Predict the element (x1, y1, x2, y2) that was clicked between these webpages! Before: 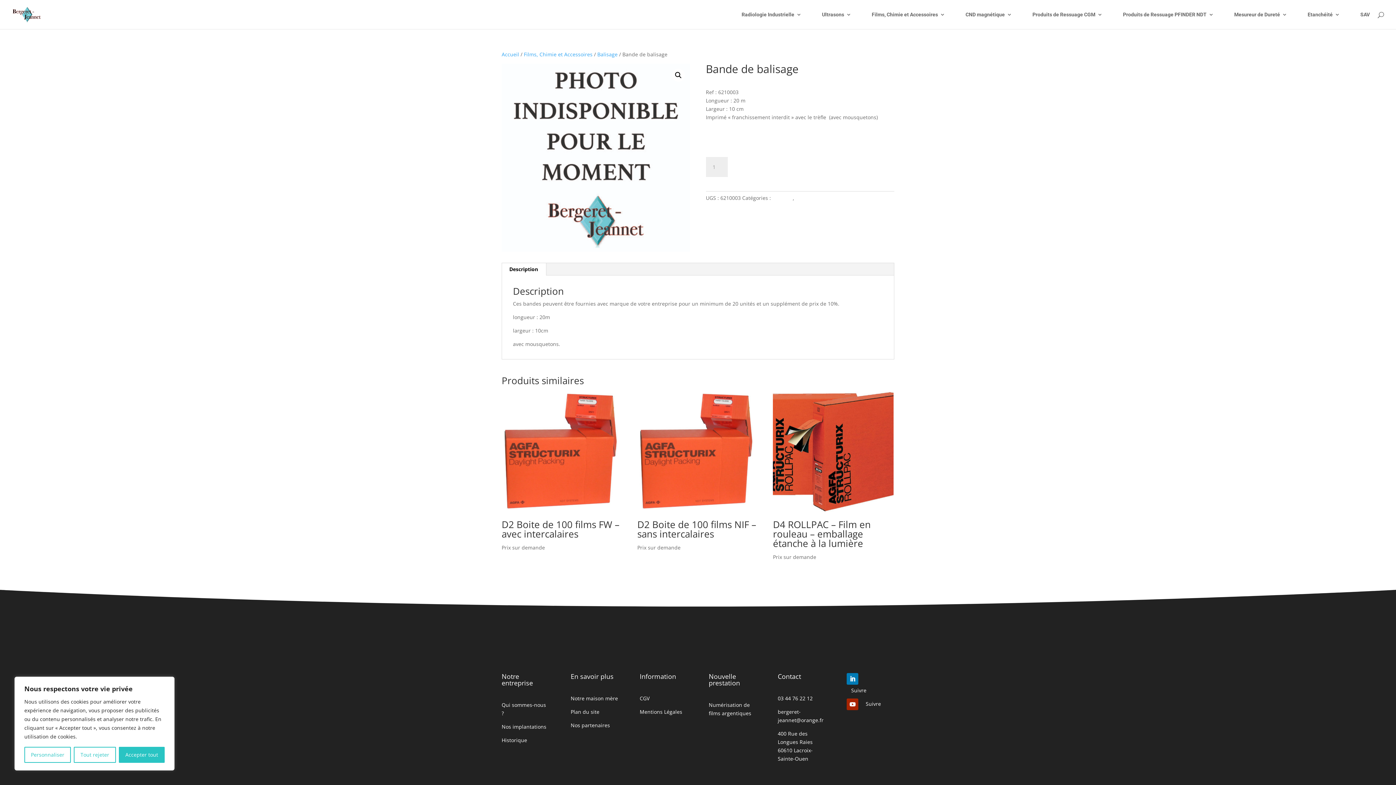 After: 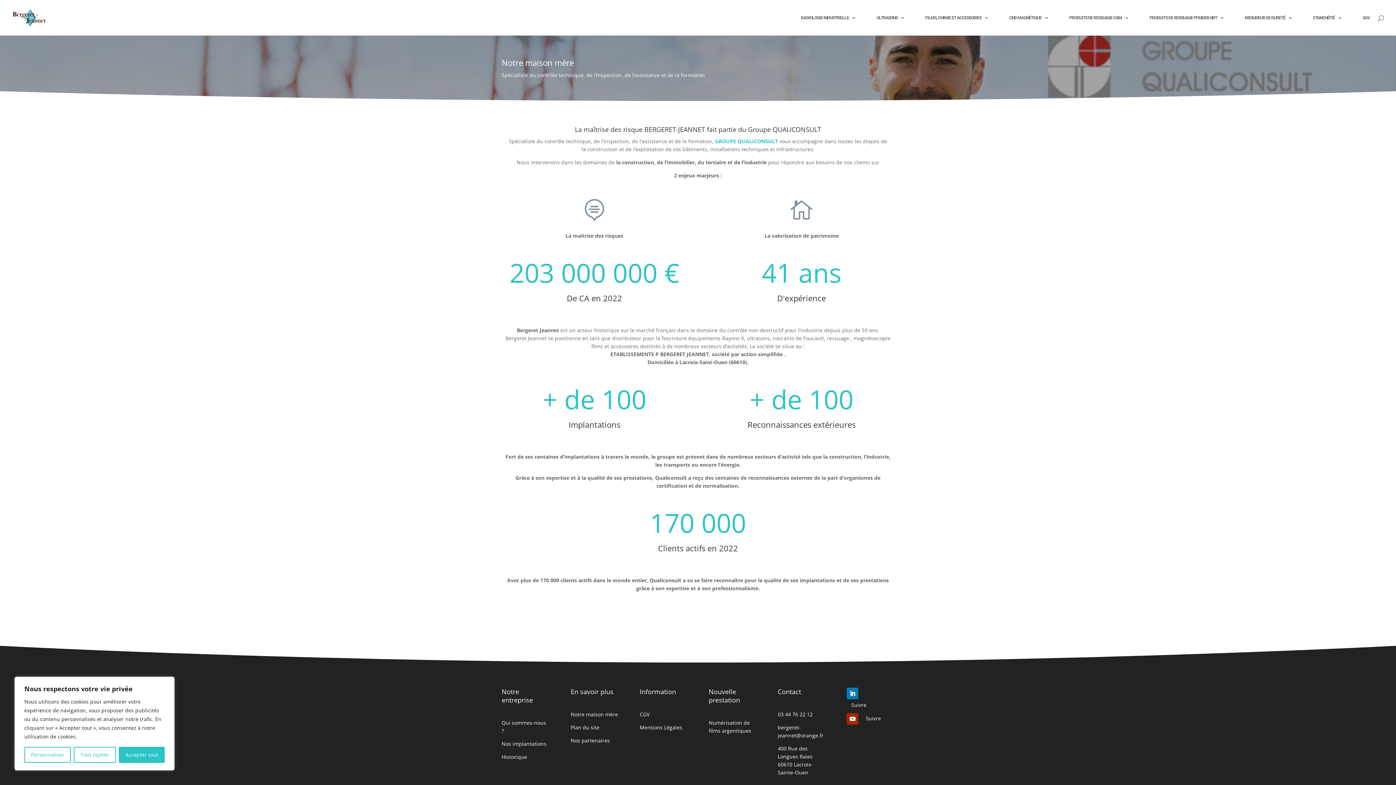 Action: bbox: (570, 695, 618, 702) label: Notre maison mère